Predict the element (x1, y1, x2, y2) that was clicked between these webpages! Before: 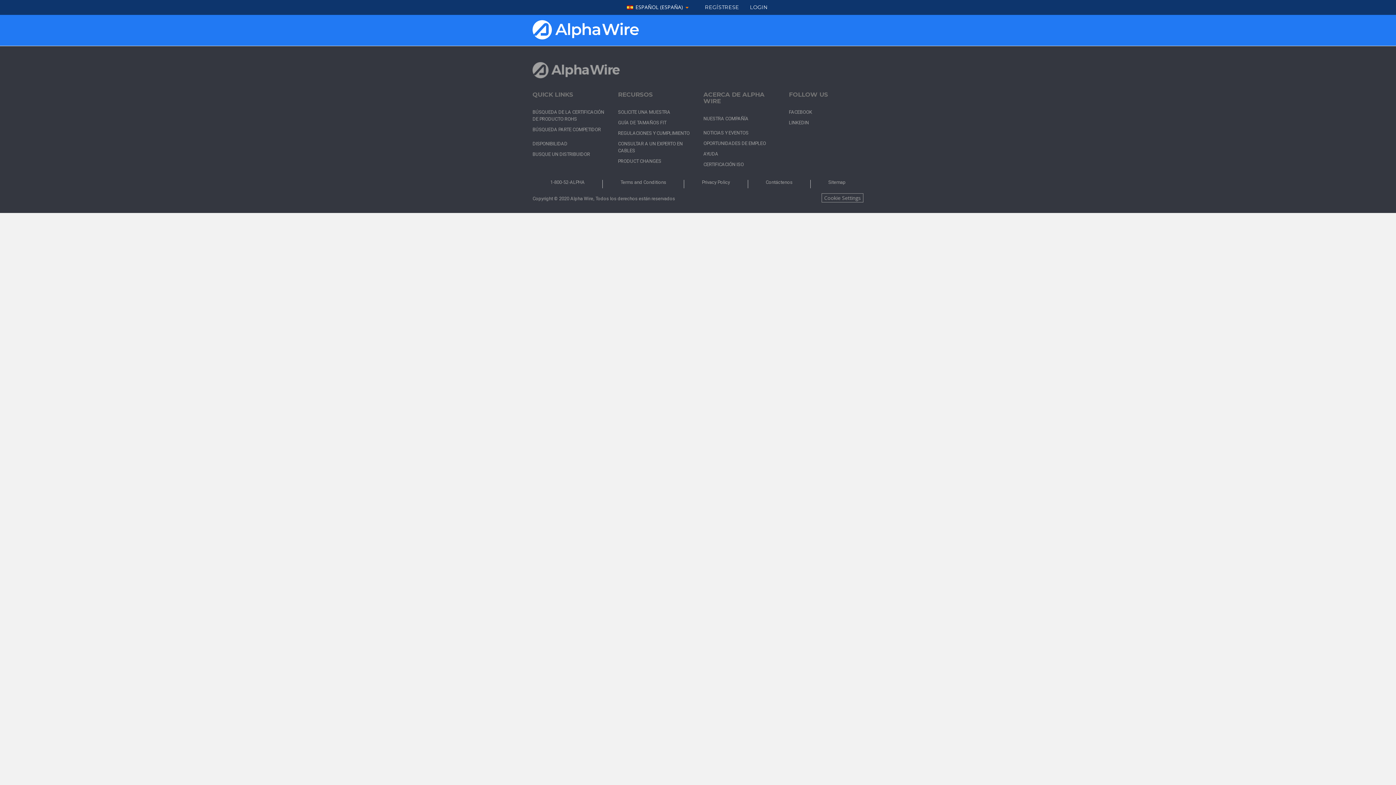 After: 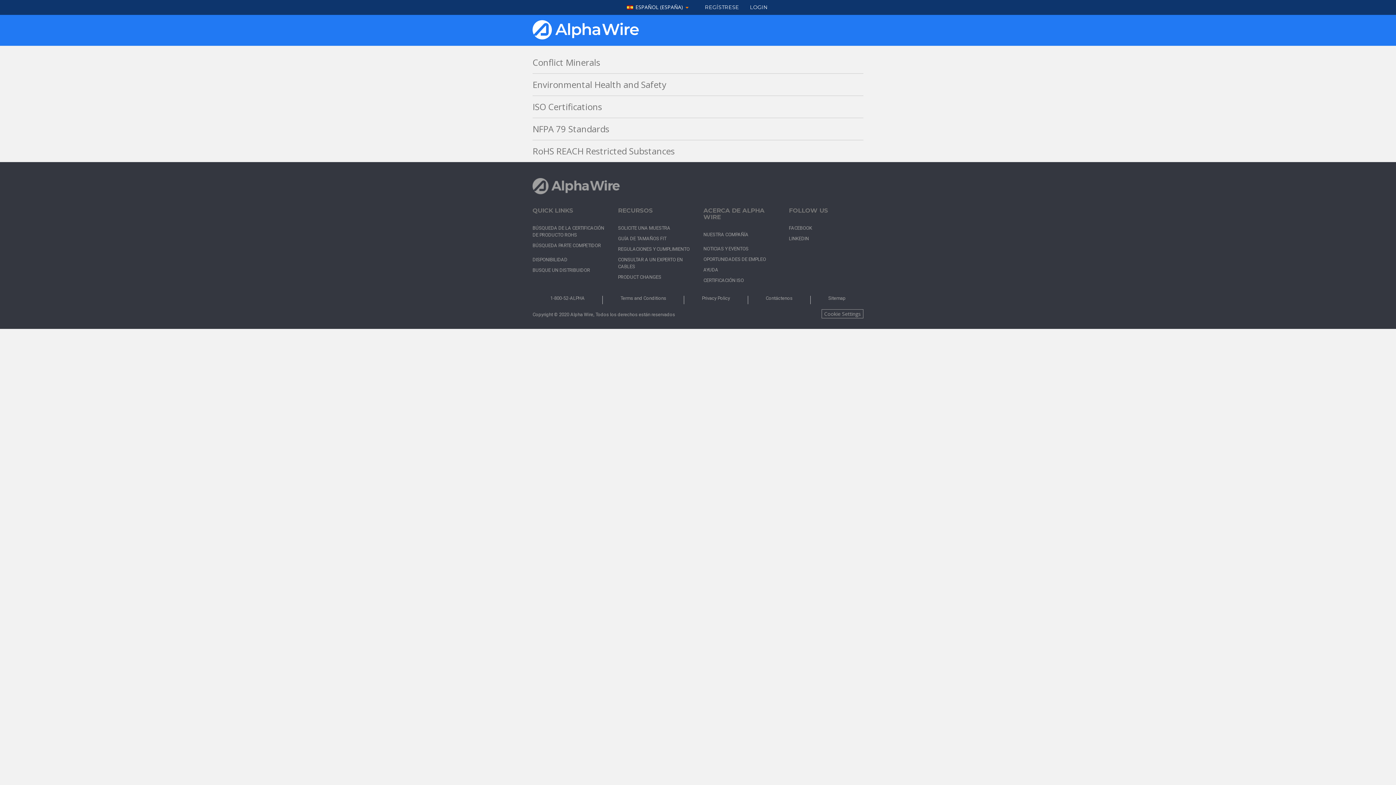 Action: label: REGULACIONES Y CUMPLIMIENTO bbox: (618, 130, 689, 136)